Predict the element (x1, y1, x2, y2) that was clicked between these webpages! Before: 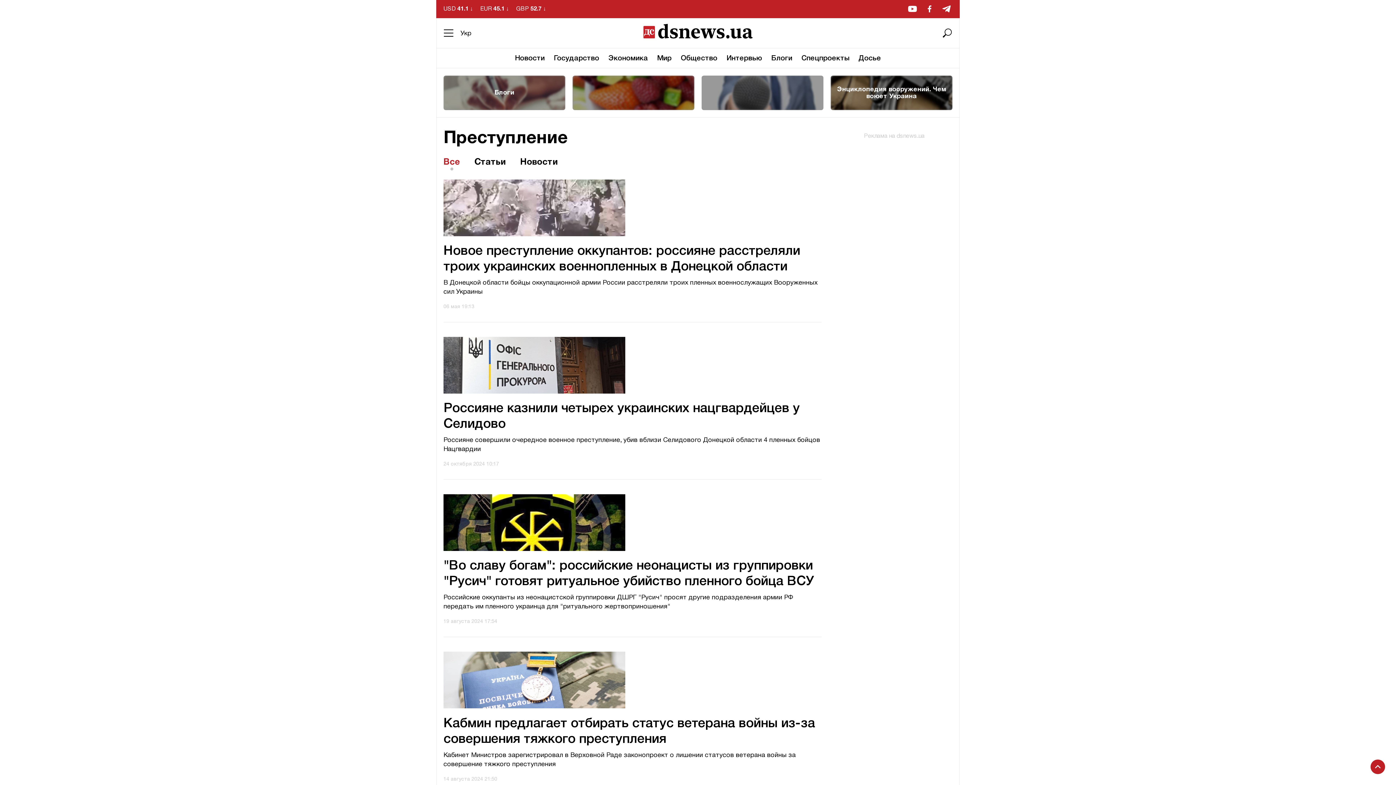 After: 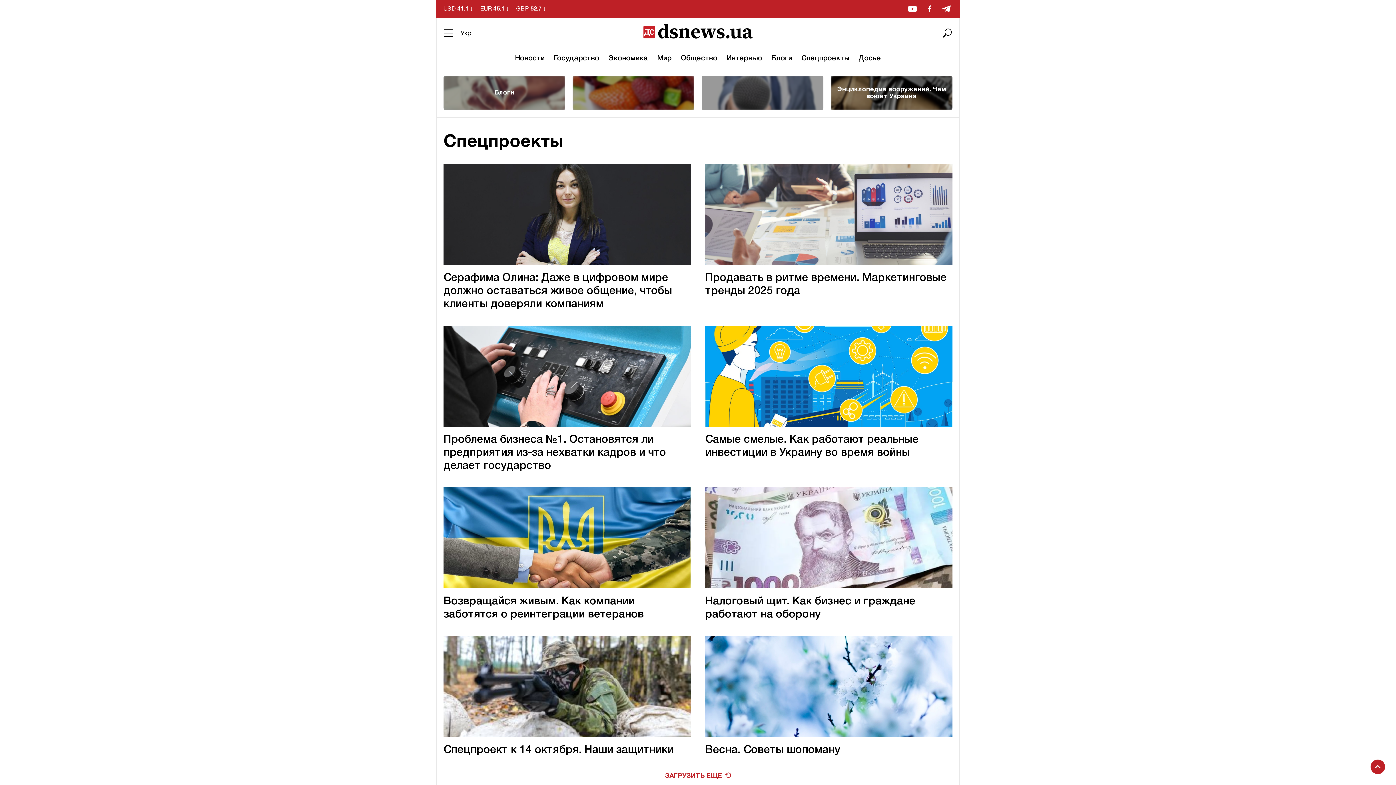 Action: label: Спецпроекты bbox: (801, 54, 849, 62)